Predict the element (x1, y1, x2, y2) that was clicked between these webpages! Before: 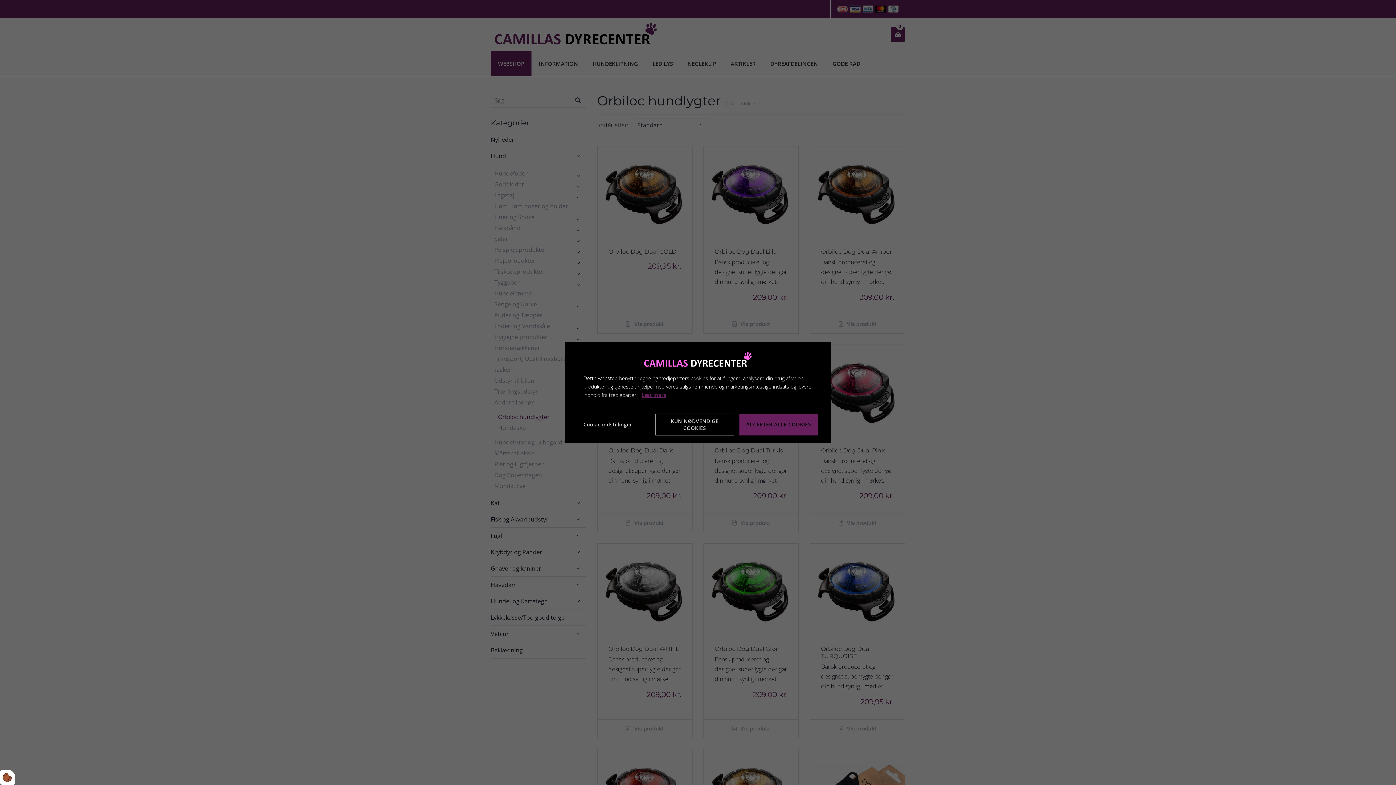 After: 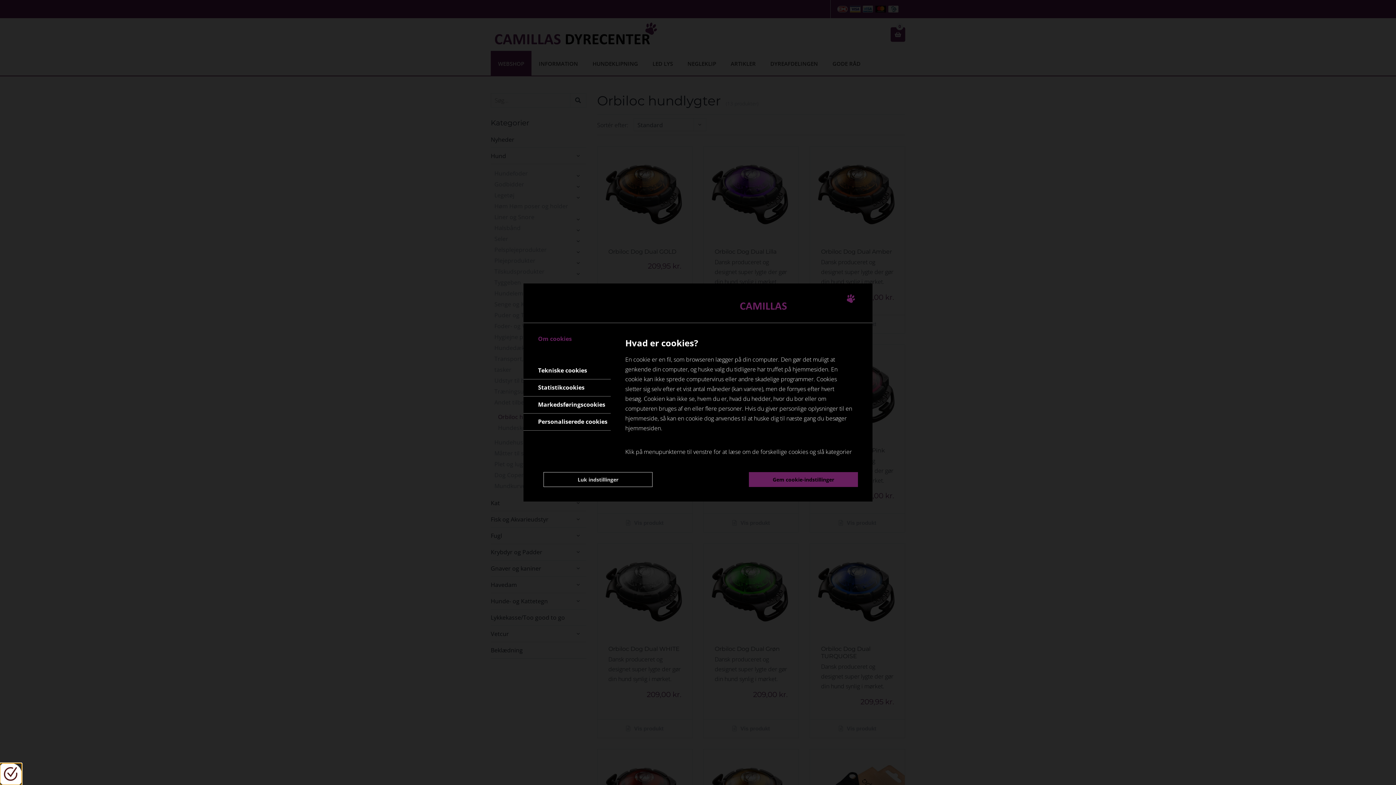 Action: bbox: (0, 770, 15, 785)